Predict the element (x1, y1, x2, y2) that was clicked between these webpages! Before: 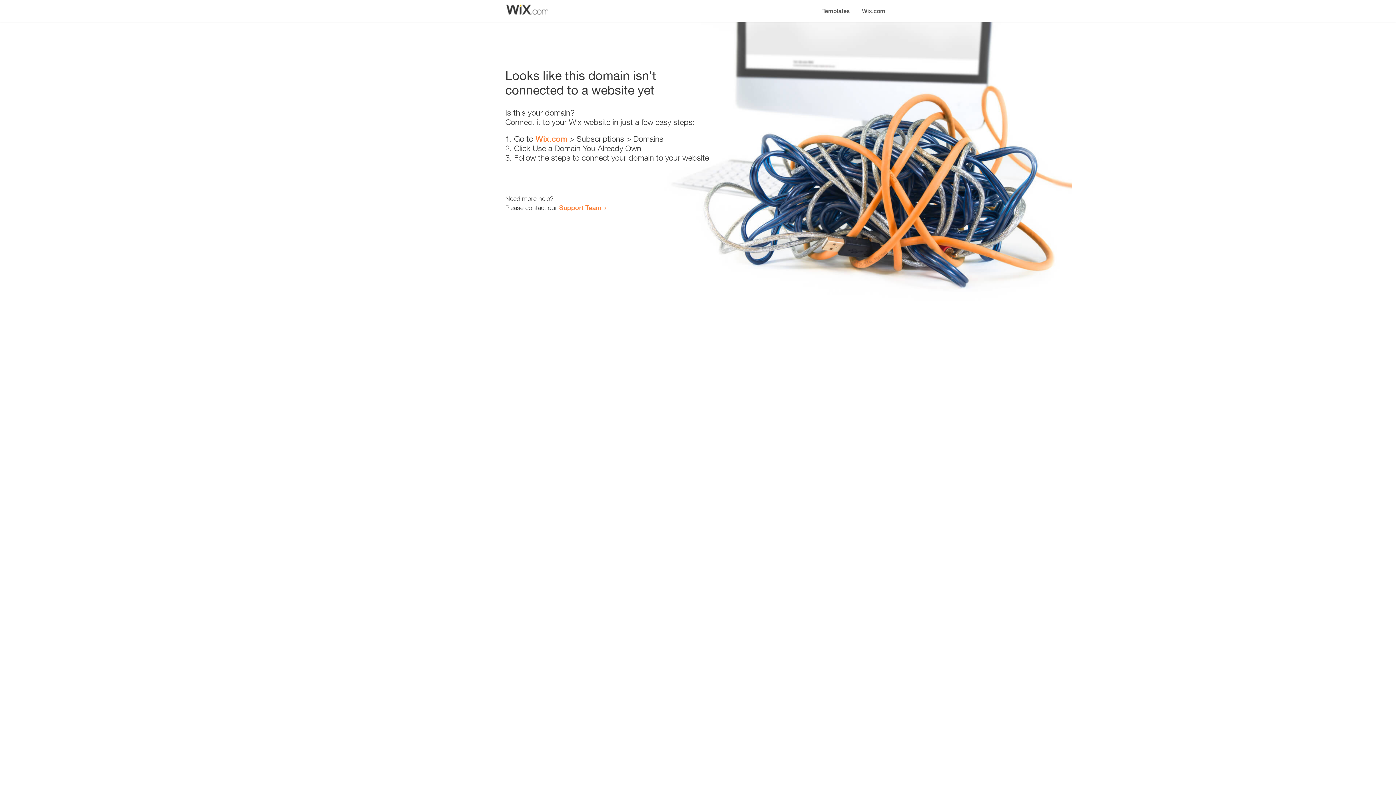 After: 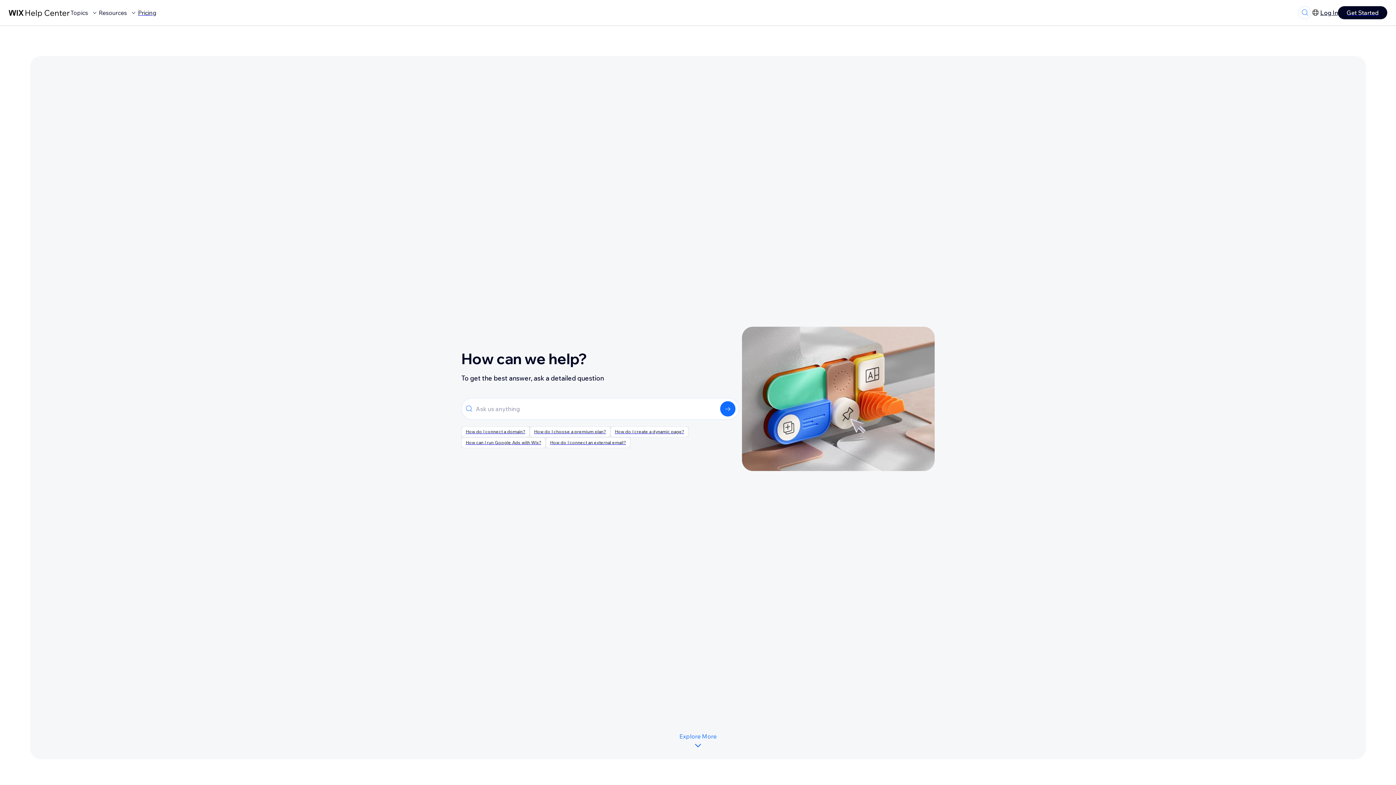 Action: label: Support Team bbox: (559, 203, 601, 211)